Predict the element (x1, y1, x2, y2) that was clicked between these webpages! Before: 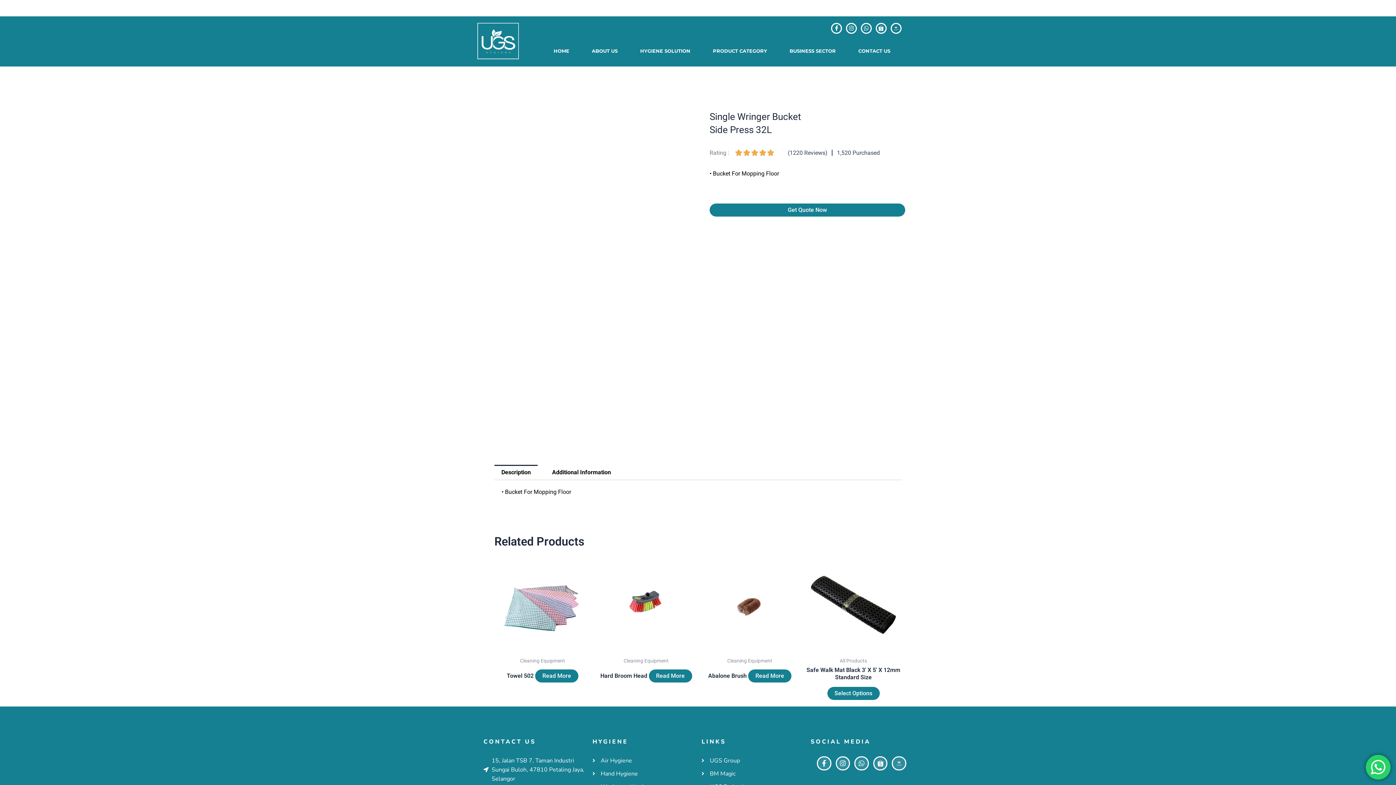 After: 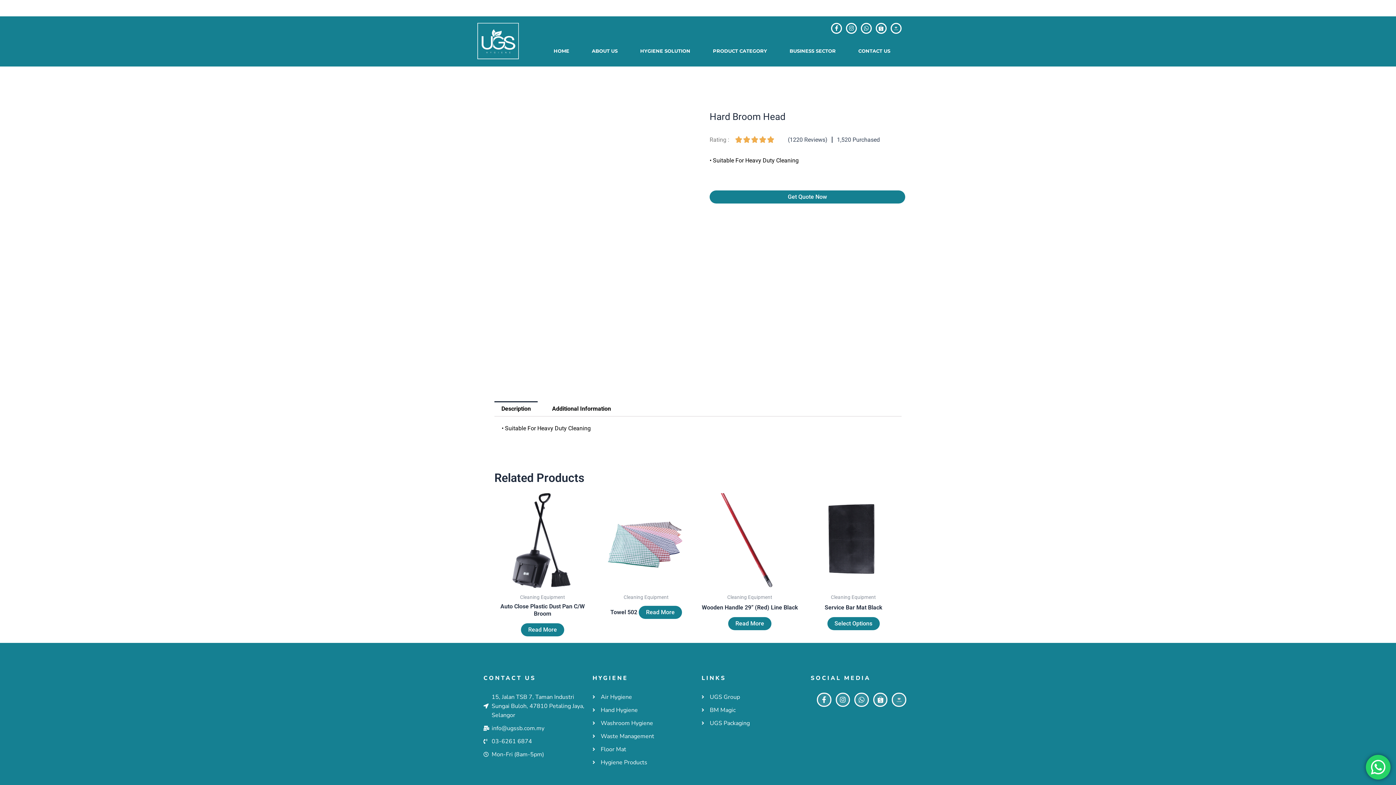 Action: bbox: (648, 669, 692, 682) label: Read more about “Hard Broom Head”